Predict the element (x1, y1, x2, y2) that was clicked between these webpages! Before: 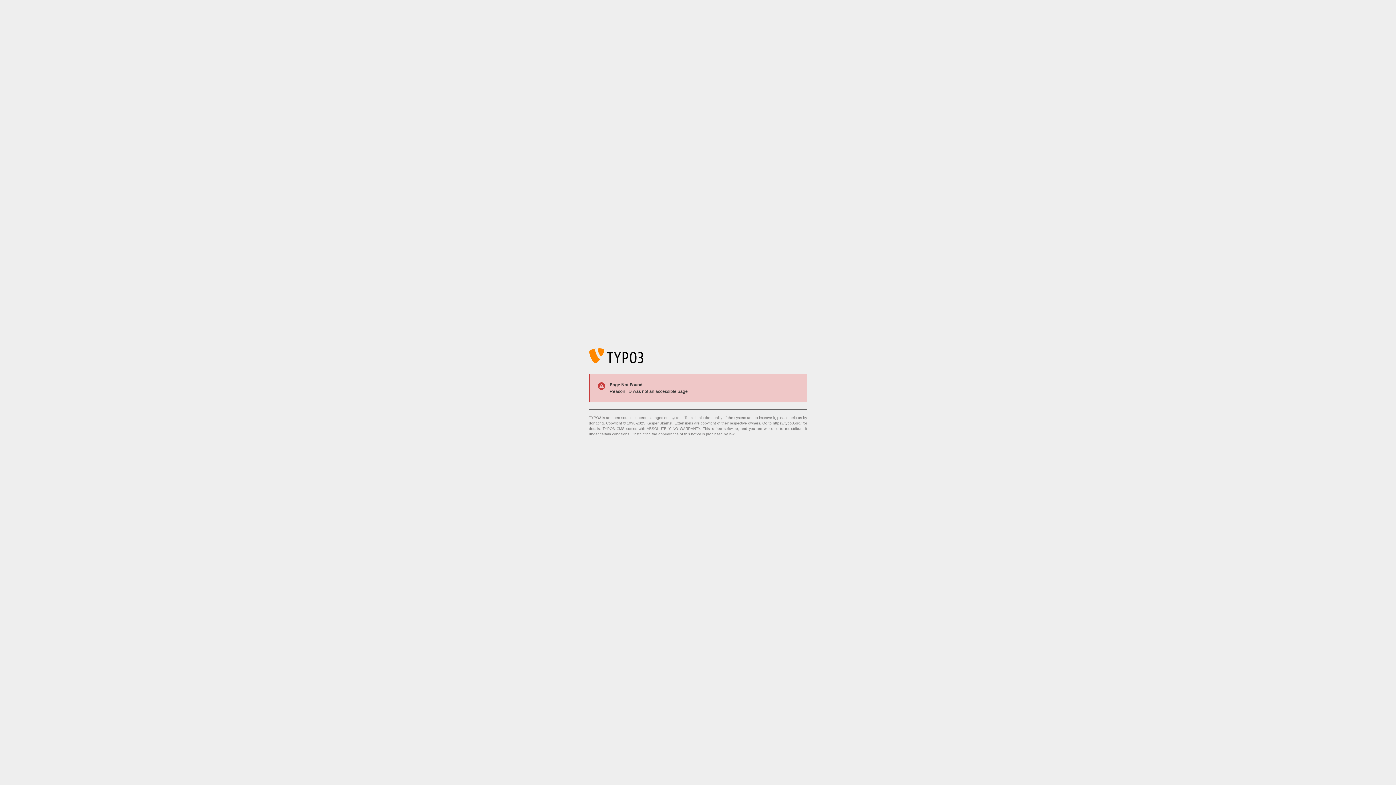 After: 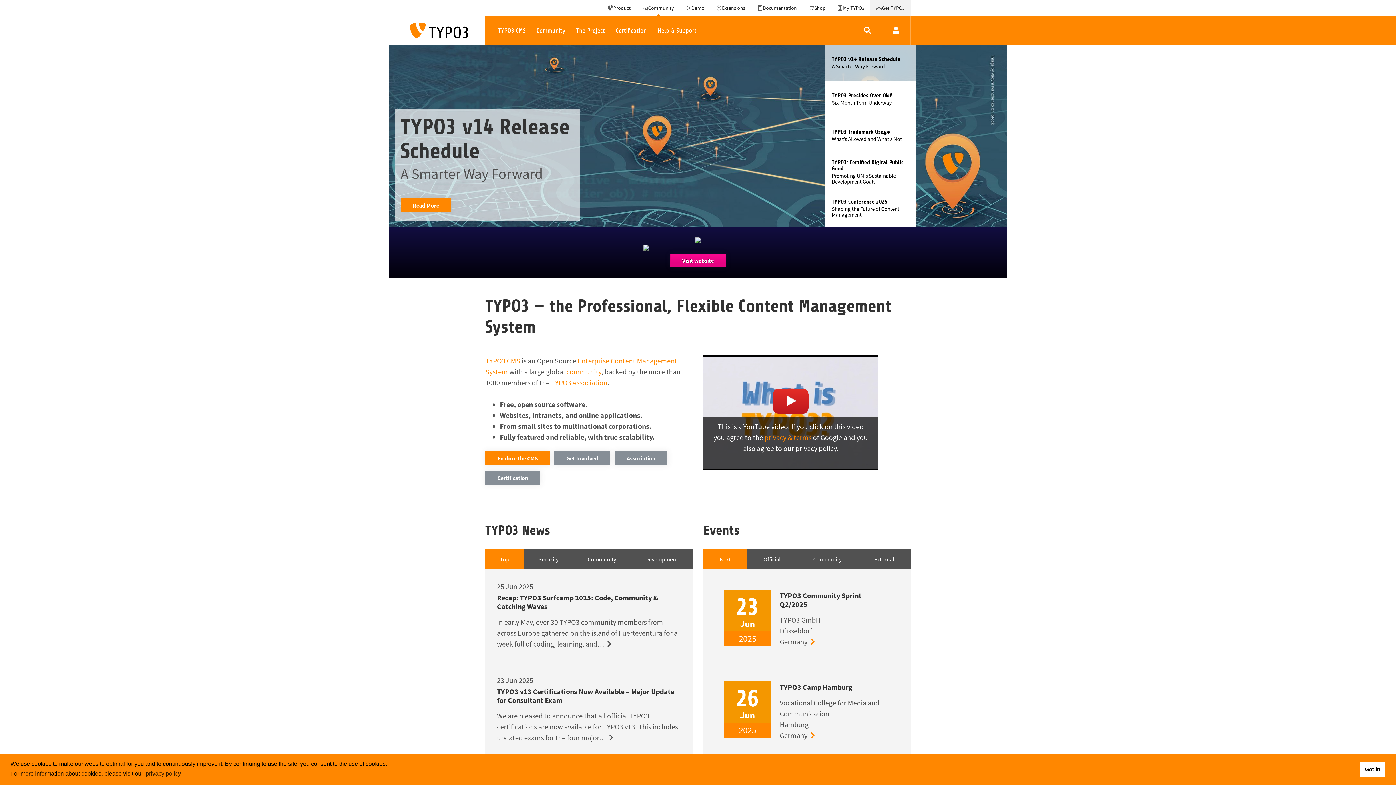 Action: label: https://typo3.org/ bbox: (773, 421, 801, 425)